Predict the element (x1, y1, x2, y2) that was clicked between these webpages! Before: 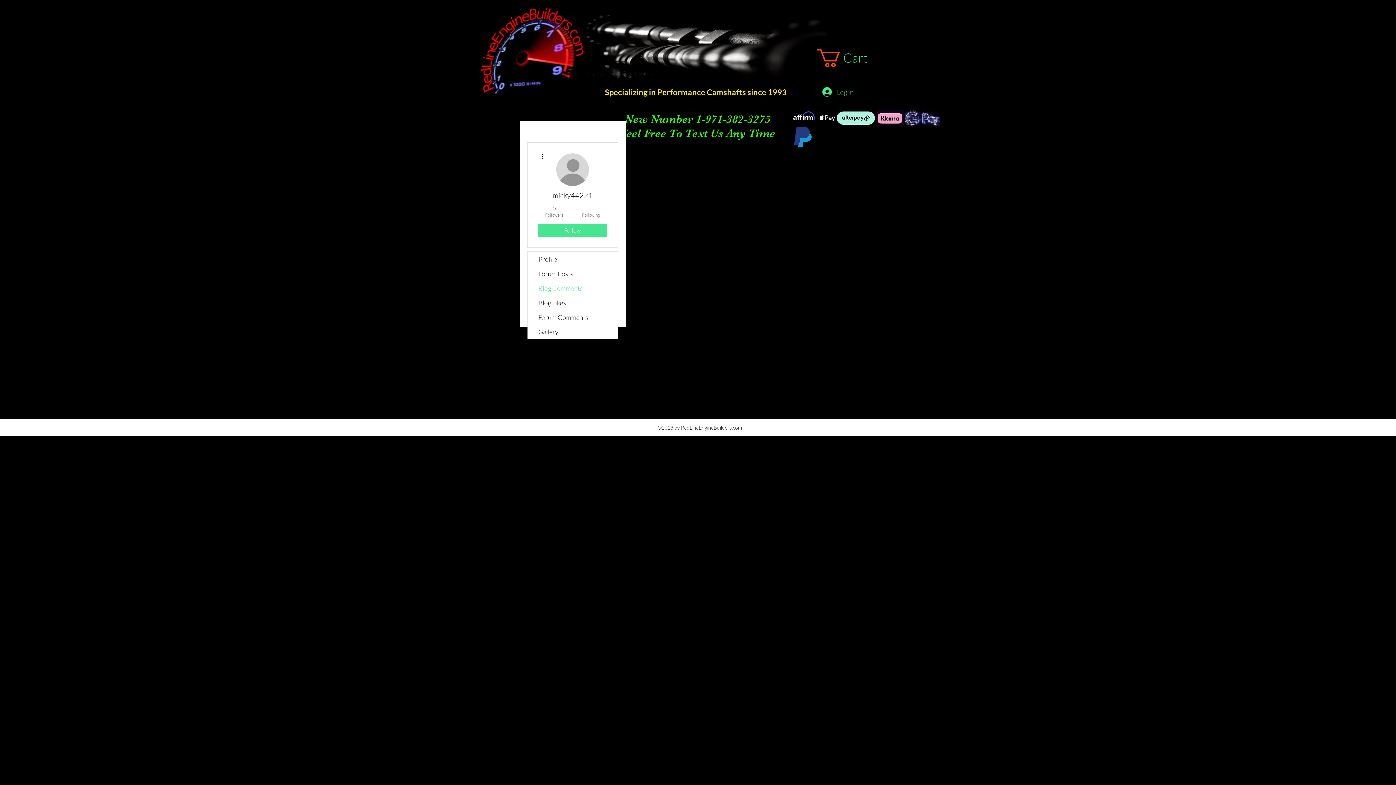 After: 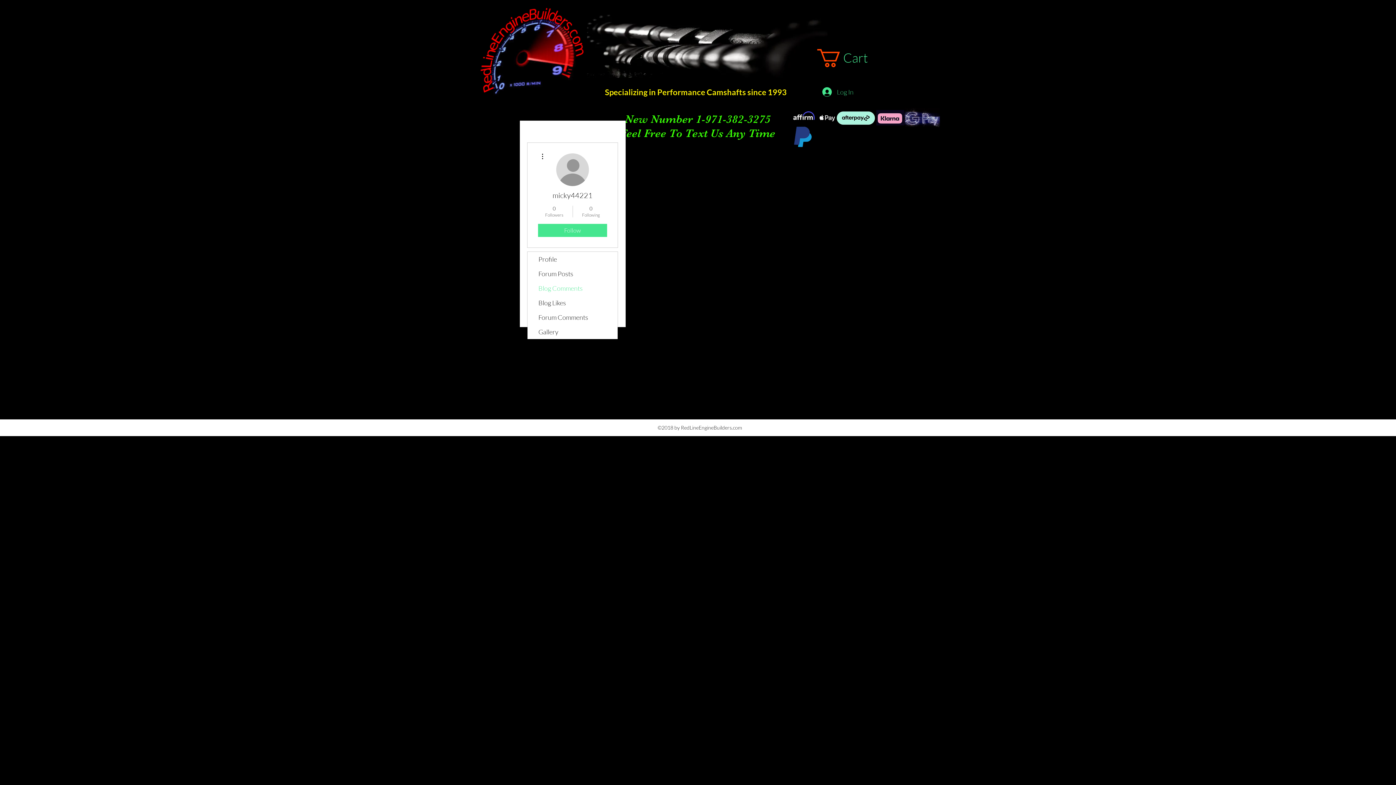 Action: bbox: (538, 152, 546, 160)